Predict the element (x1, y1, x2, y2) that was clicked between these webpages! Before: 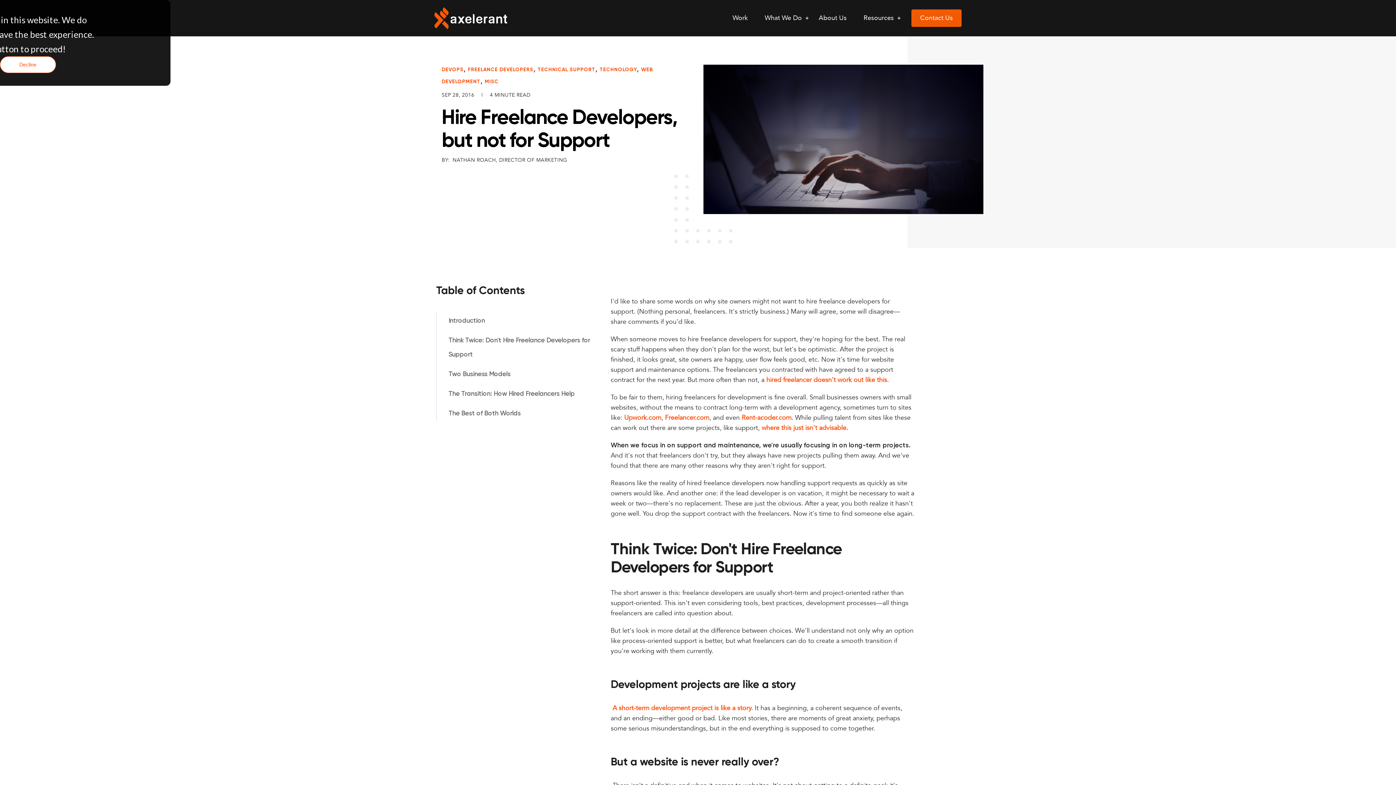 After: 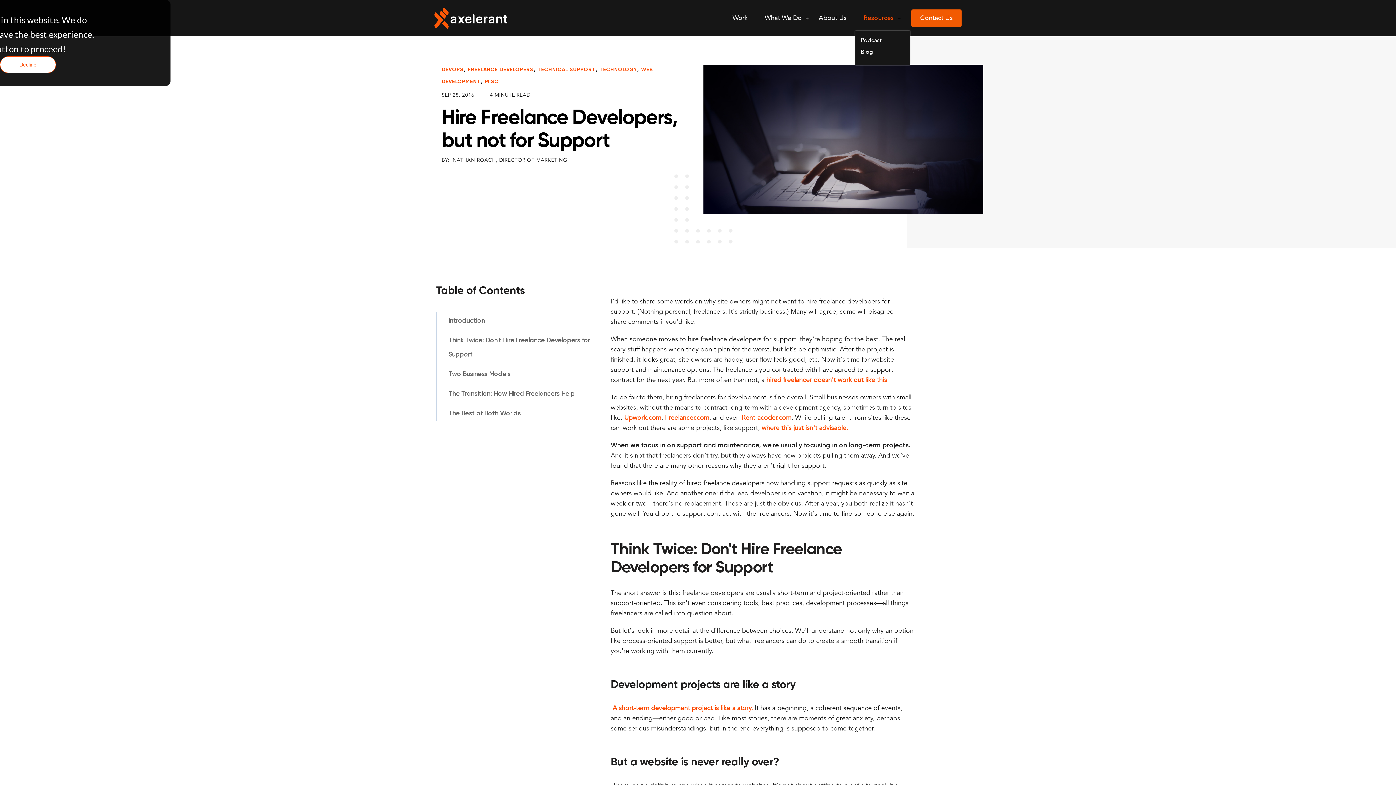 Action: bbox: (855, 4, 902, 31) label: Resources